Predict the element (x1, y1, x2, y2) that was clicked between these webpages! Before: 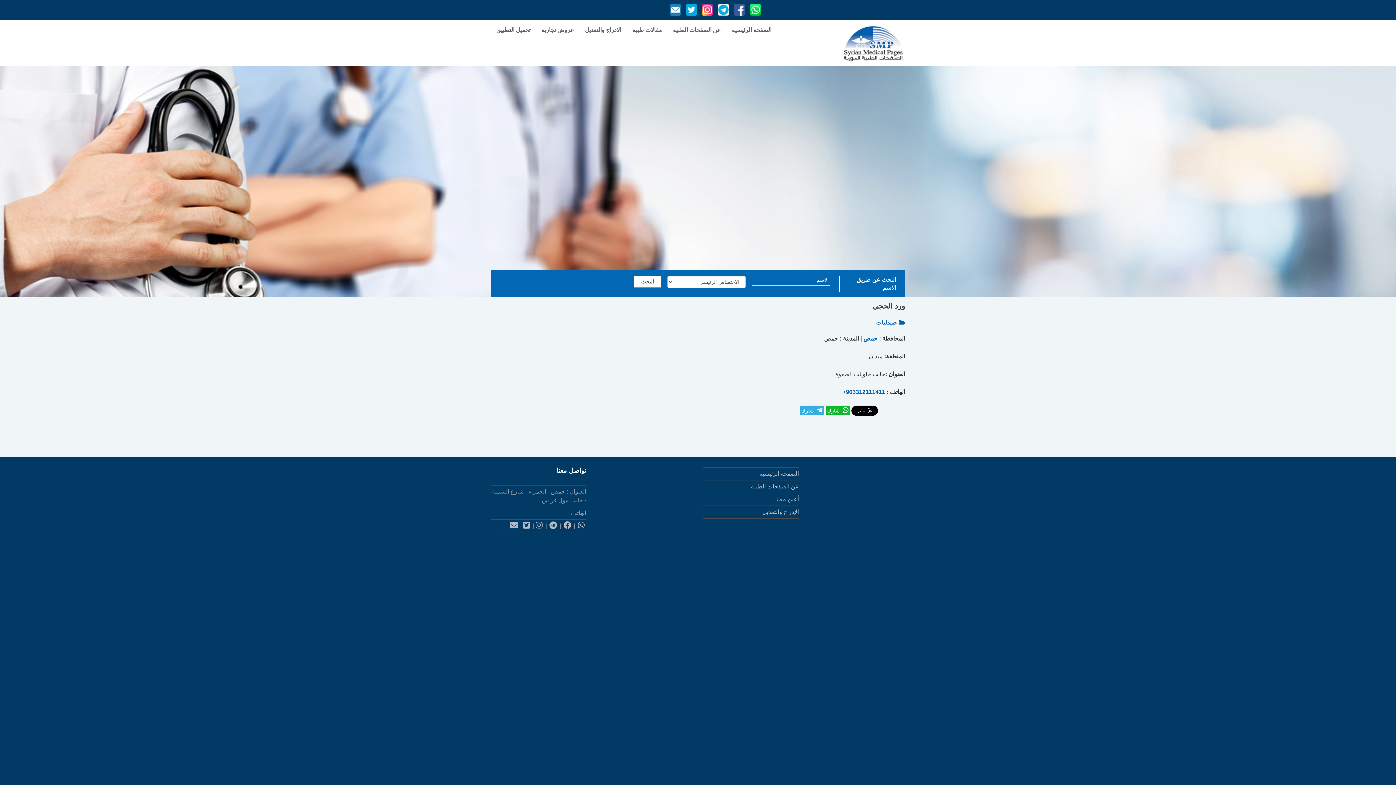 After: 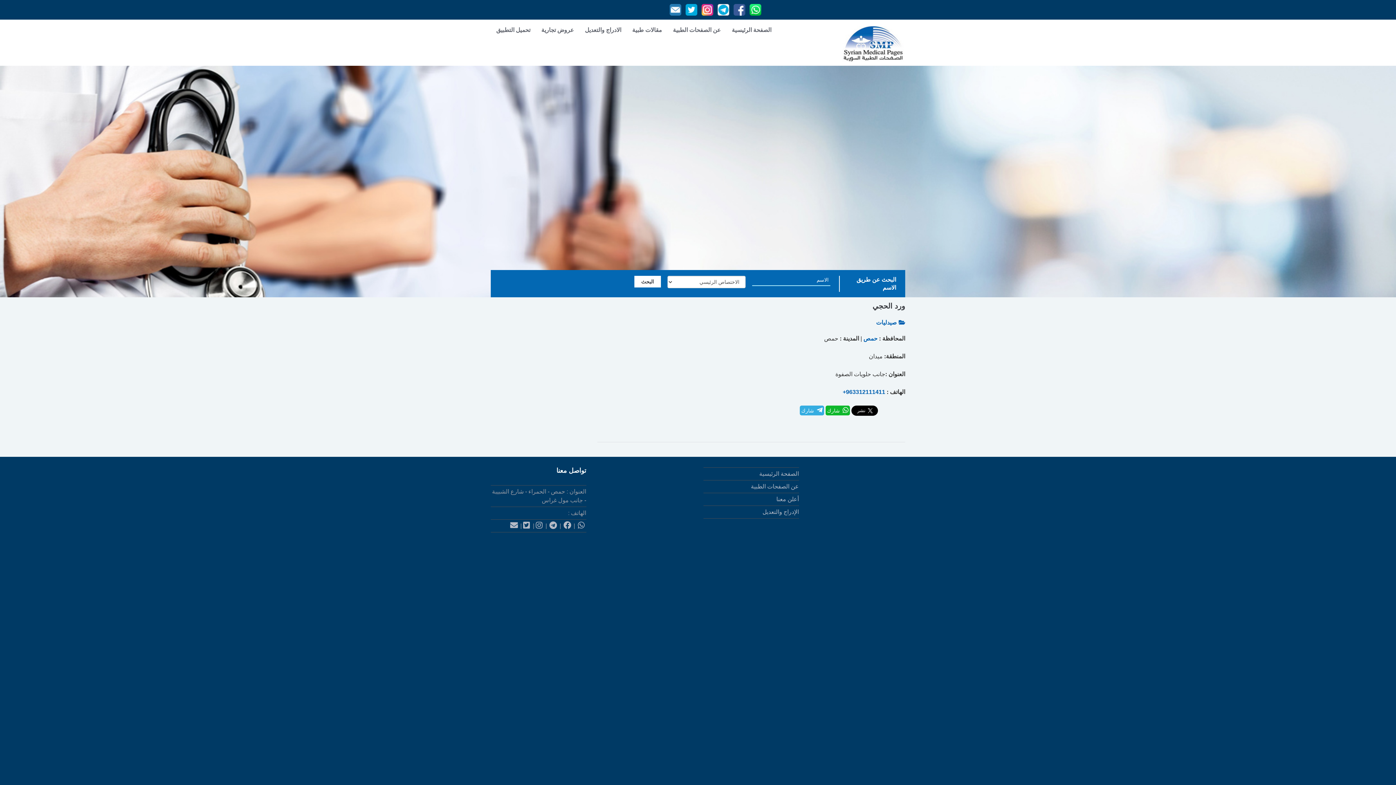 Action: bbox: (776, 496, 799, 502) label: أعلن معنا